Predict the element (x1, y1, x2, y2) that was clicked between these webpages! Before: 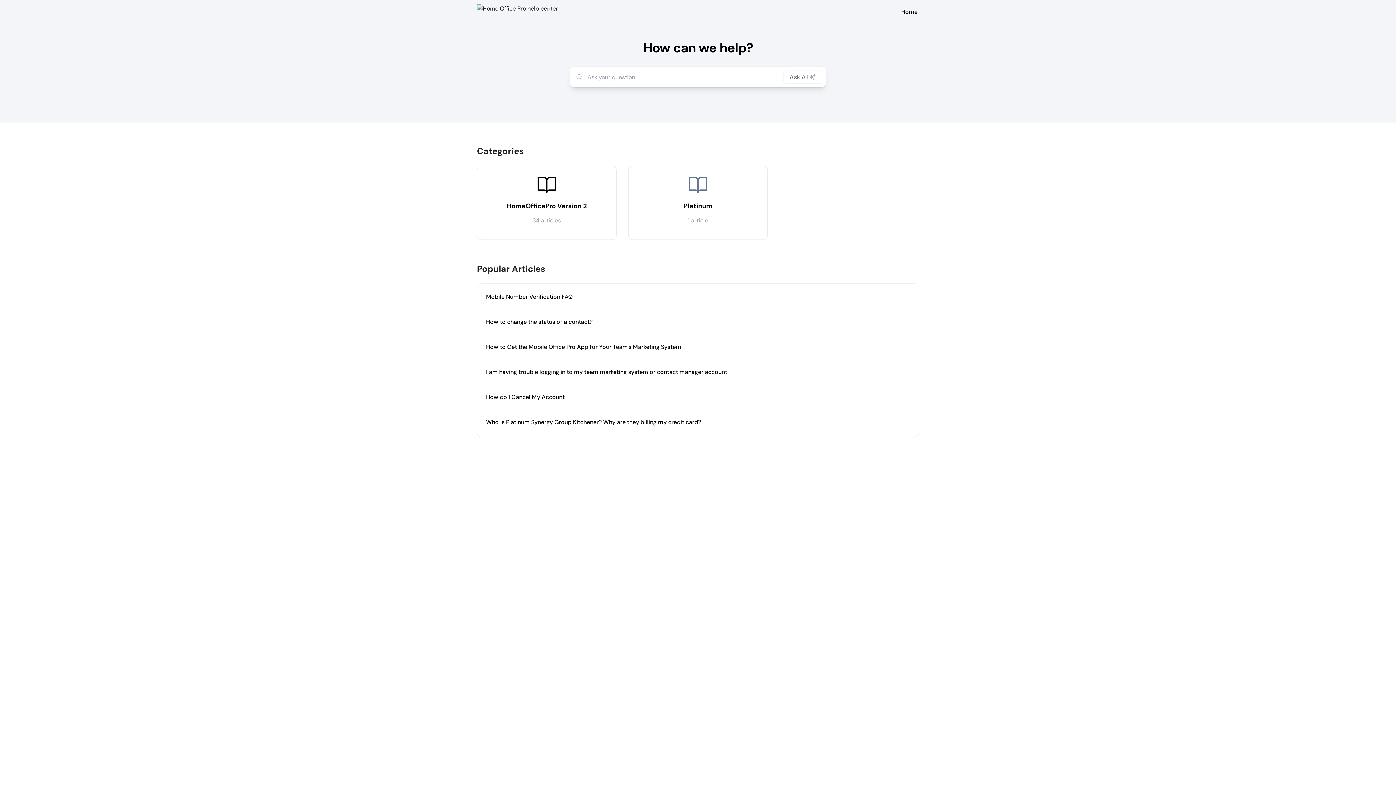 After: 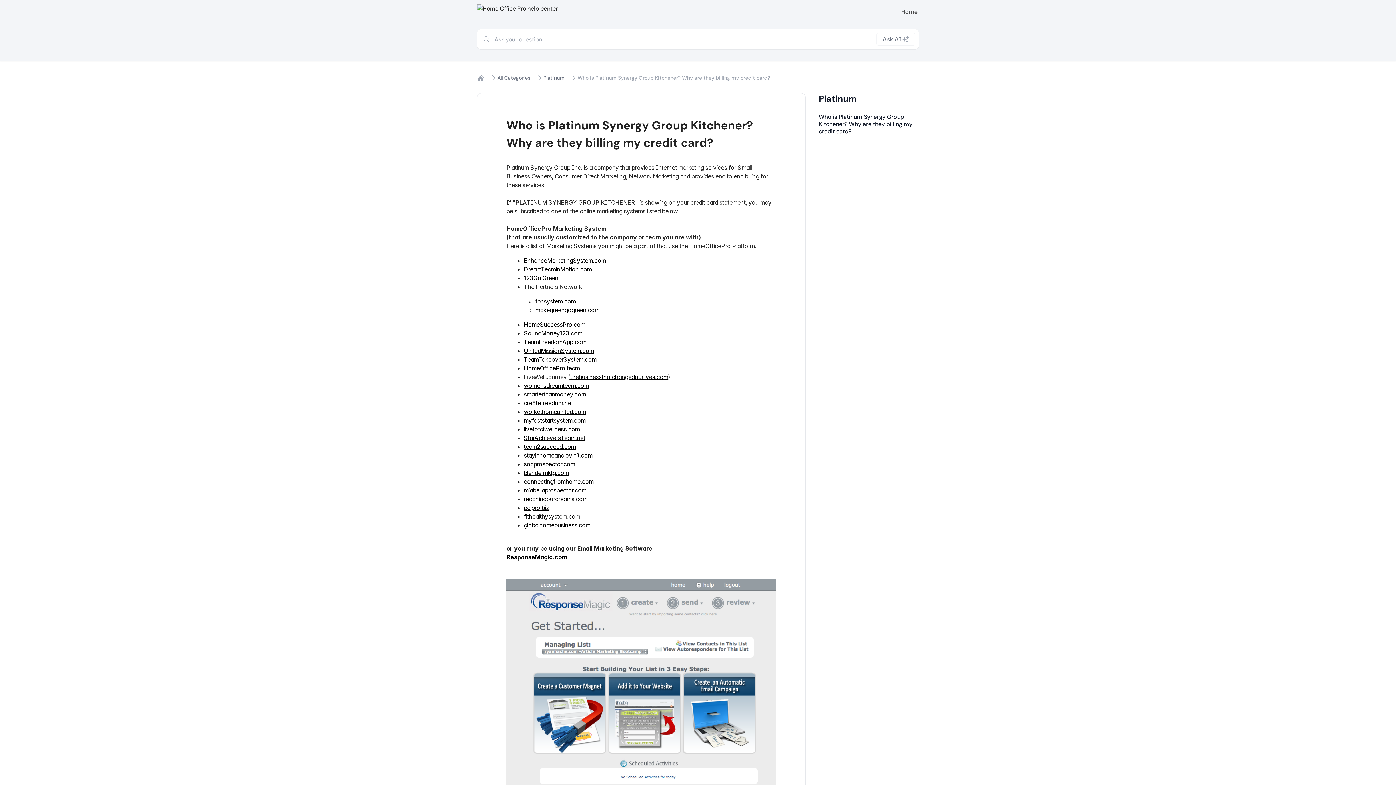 Action: label: Who is Platinum Synergy Group Kitchener? Why are they billing my credit card? bbox: (486, 418, 910, 426)